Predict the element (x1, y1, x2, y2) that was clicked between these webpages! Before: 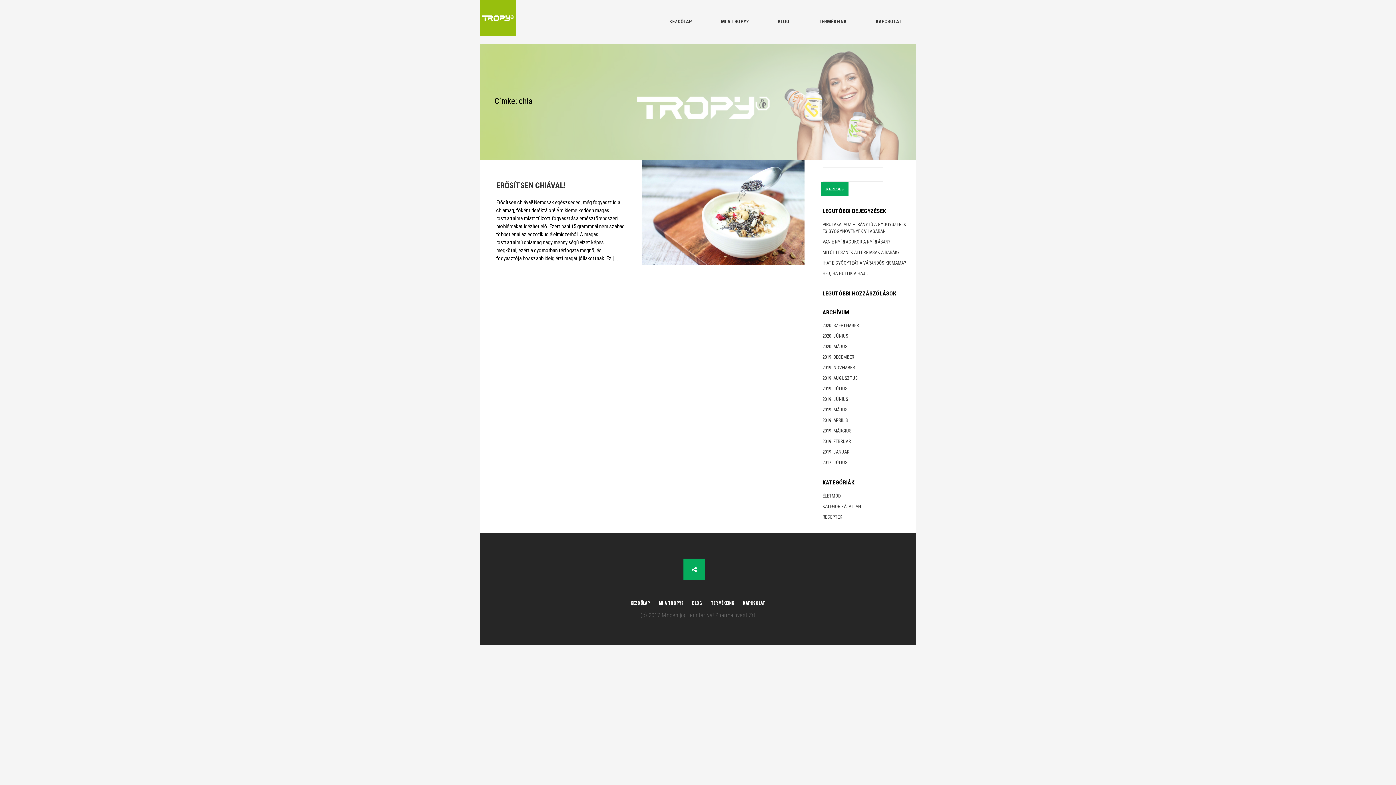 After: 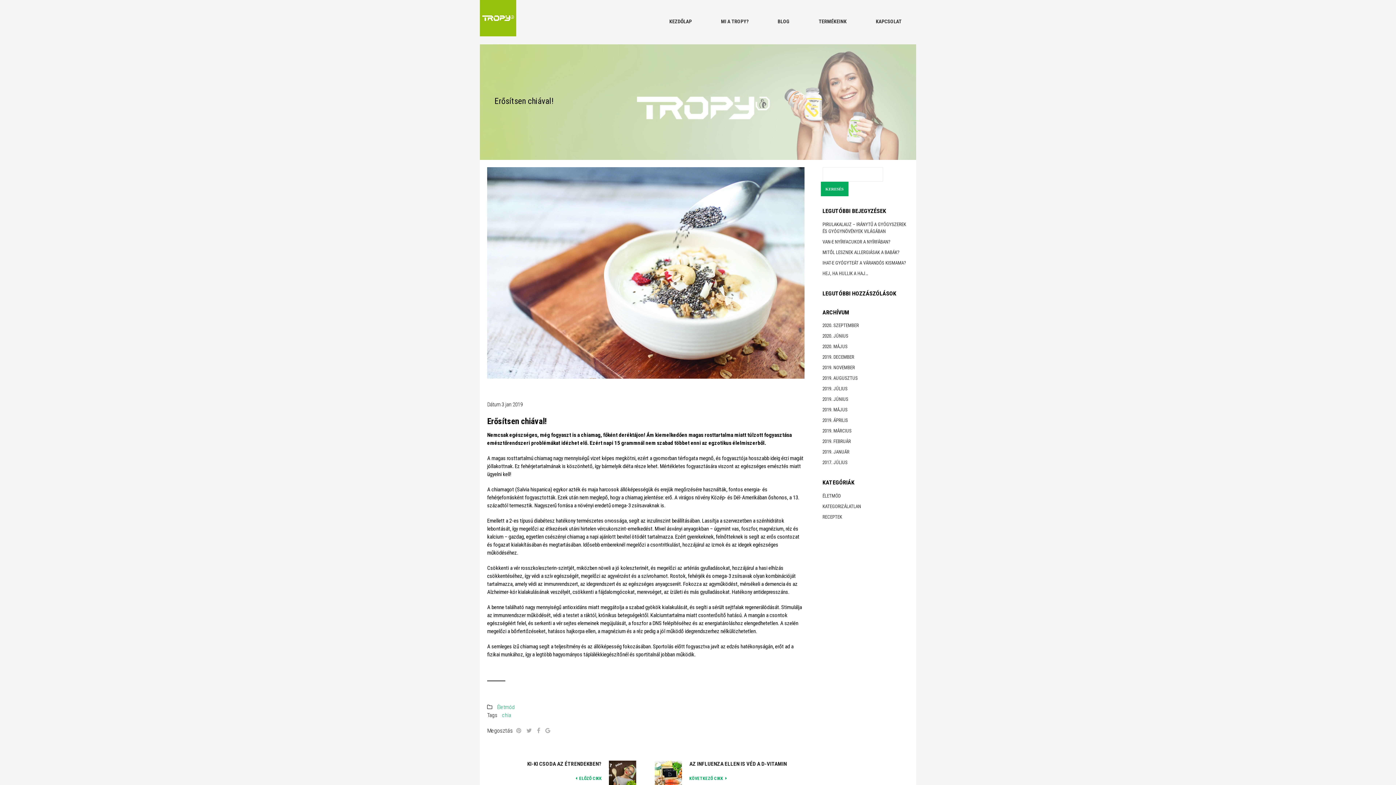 Action: label: ERŐSÍTSEN CHIÁVAL! bbox: (496, 180, 565, 190)